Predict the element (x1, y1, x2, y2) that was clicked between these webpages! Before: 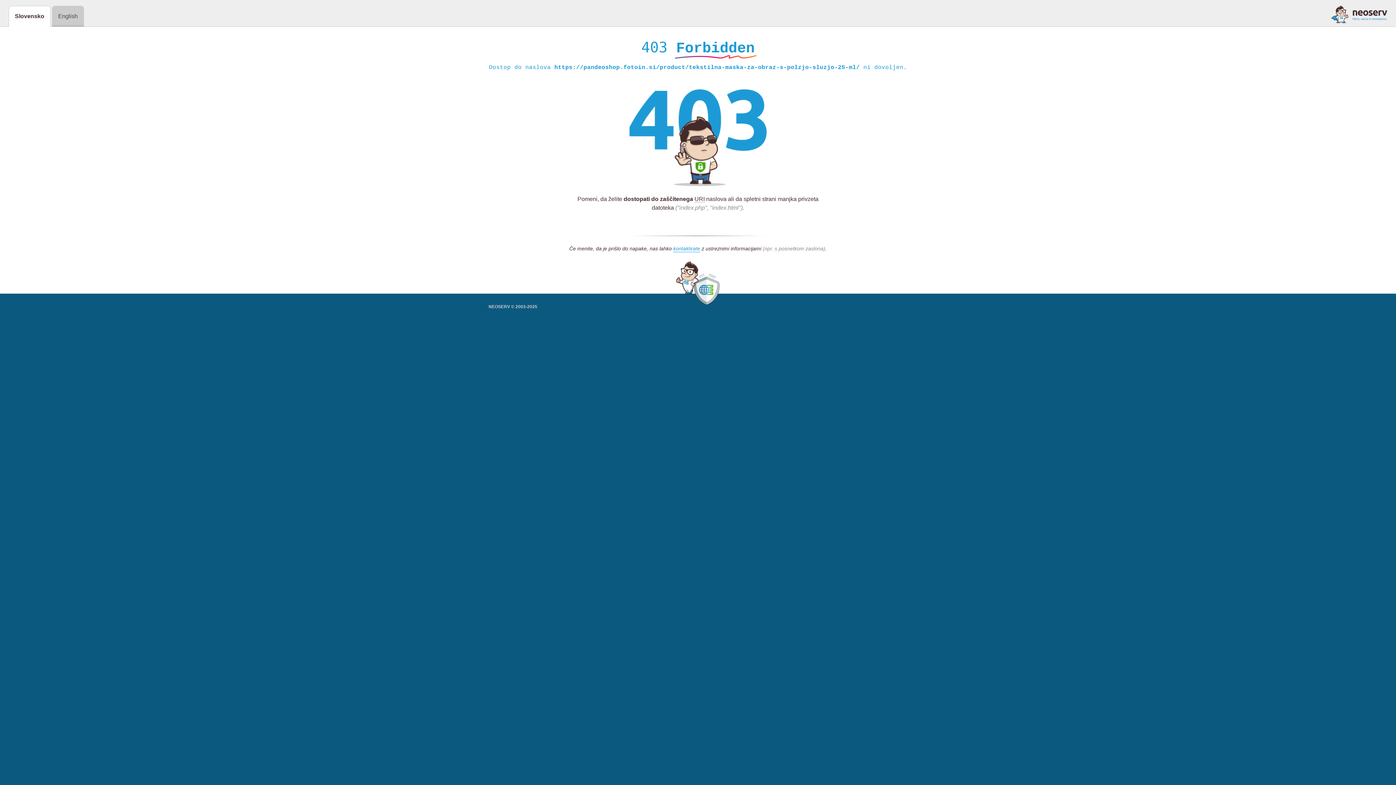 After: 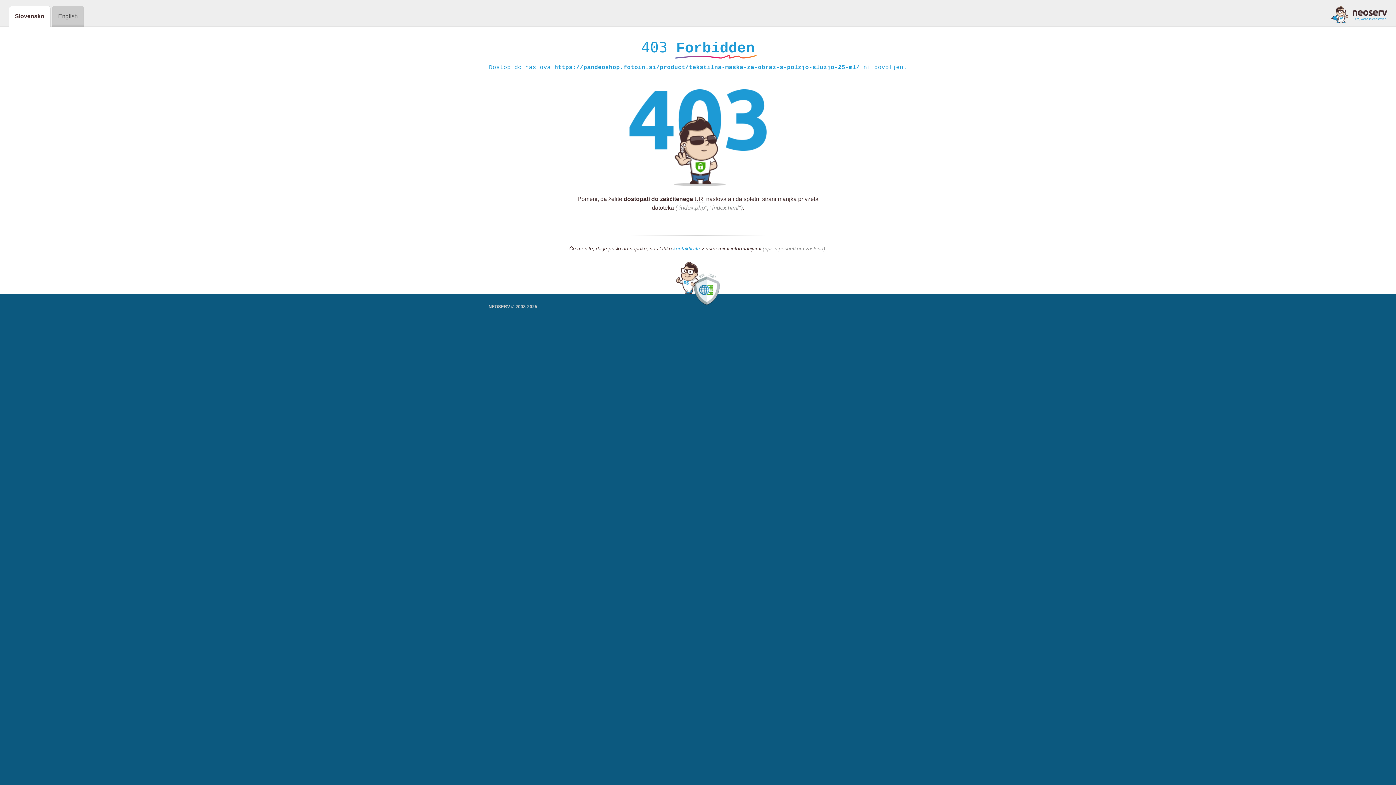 Action: label: kontaktirate bbox: (673, 245, 700, 252)